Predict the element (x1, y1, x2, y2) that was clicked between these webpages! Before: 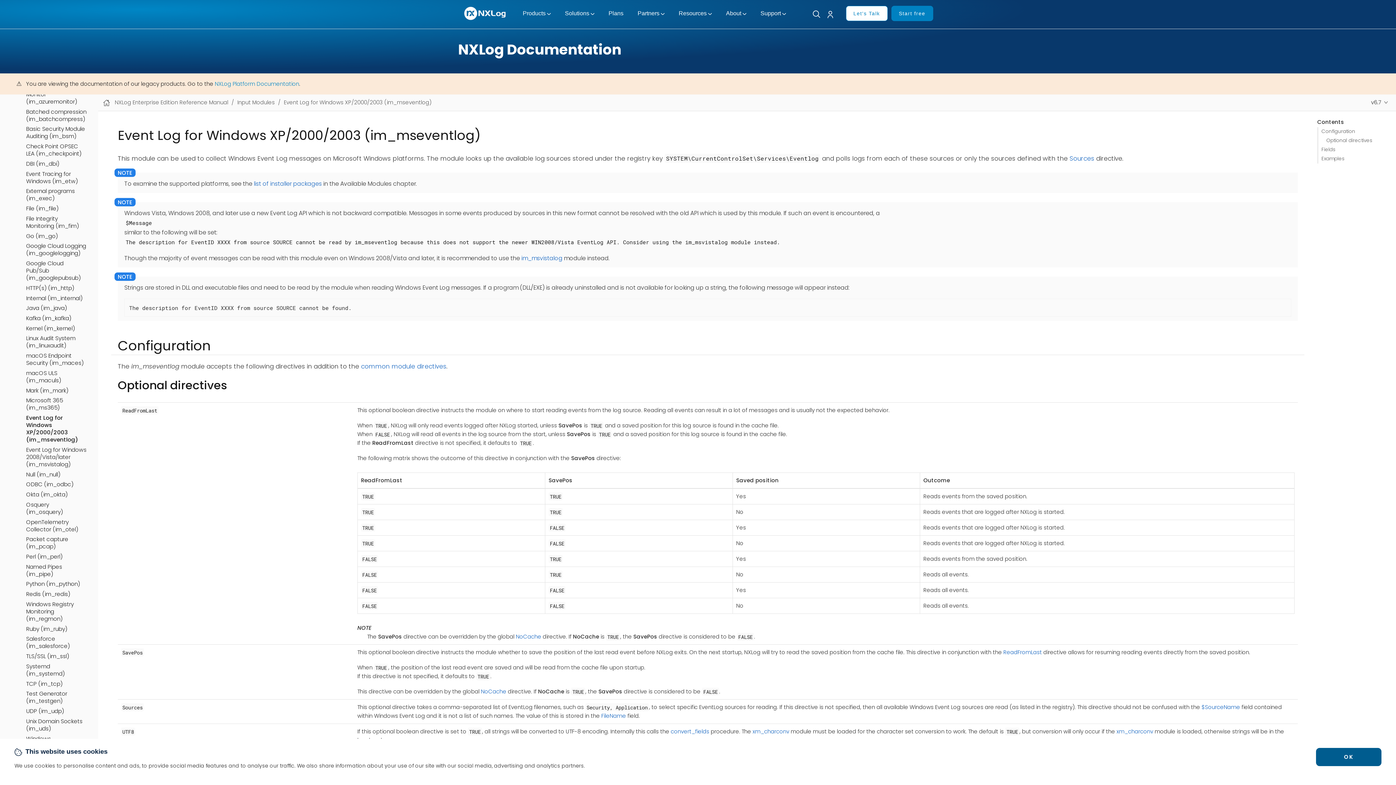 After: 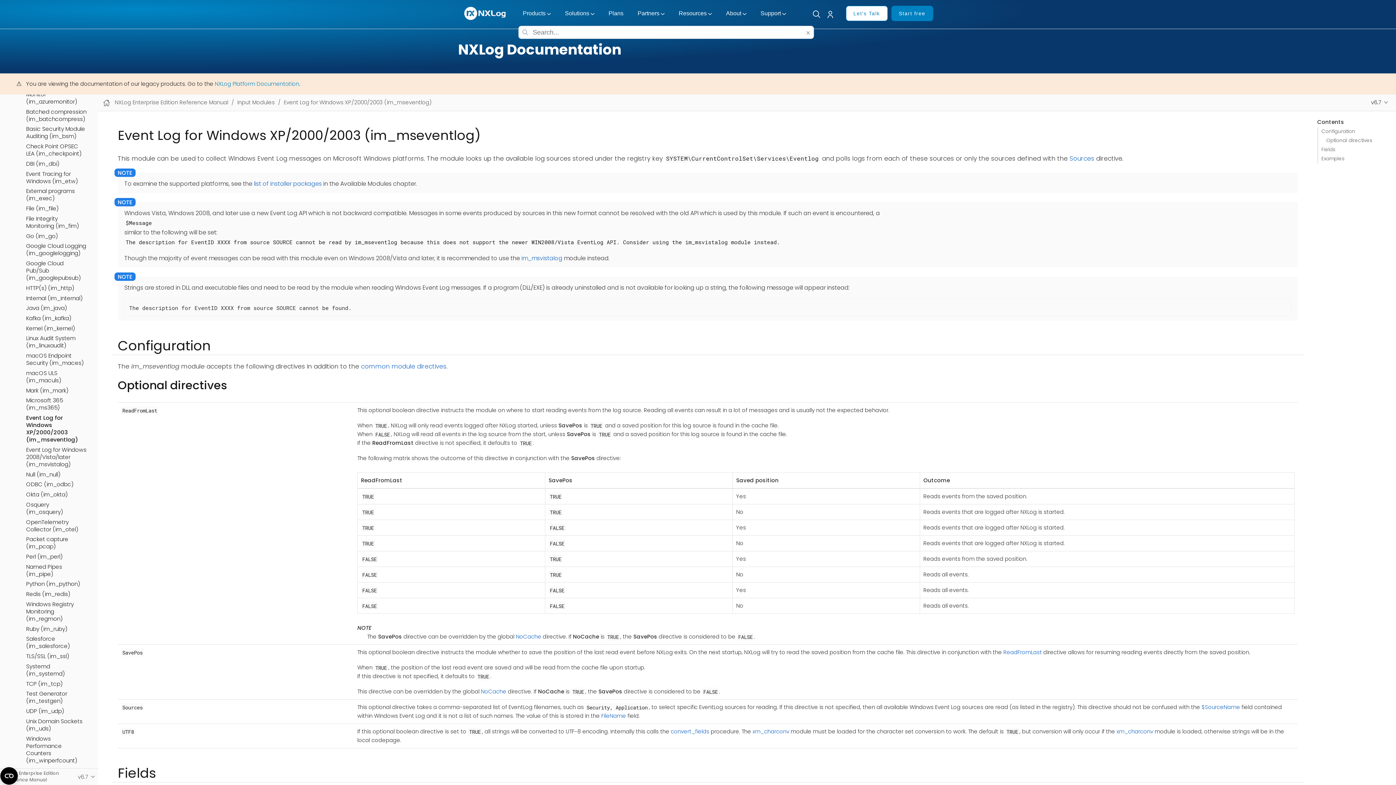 Action: bbox: (812, 9, 820, 17)